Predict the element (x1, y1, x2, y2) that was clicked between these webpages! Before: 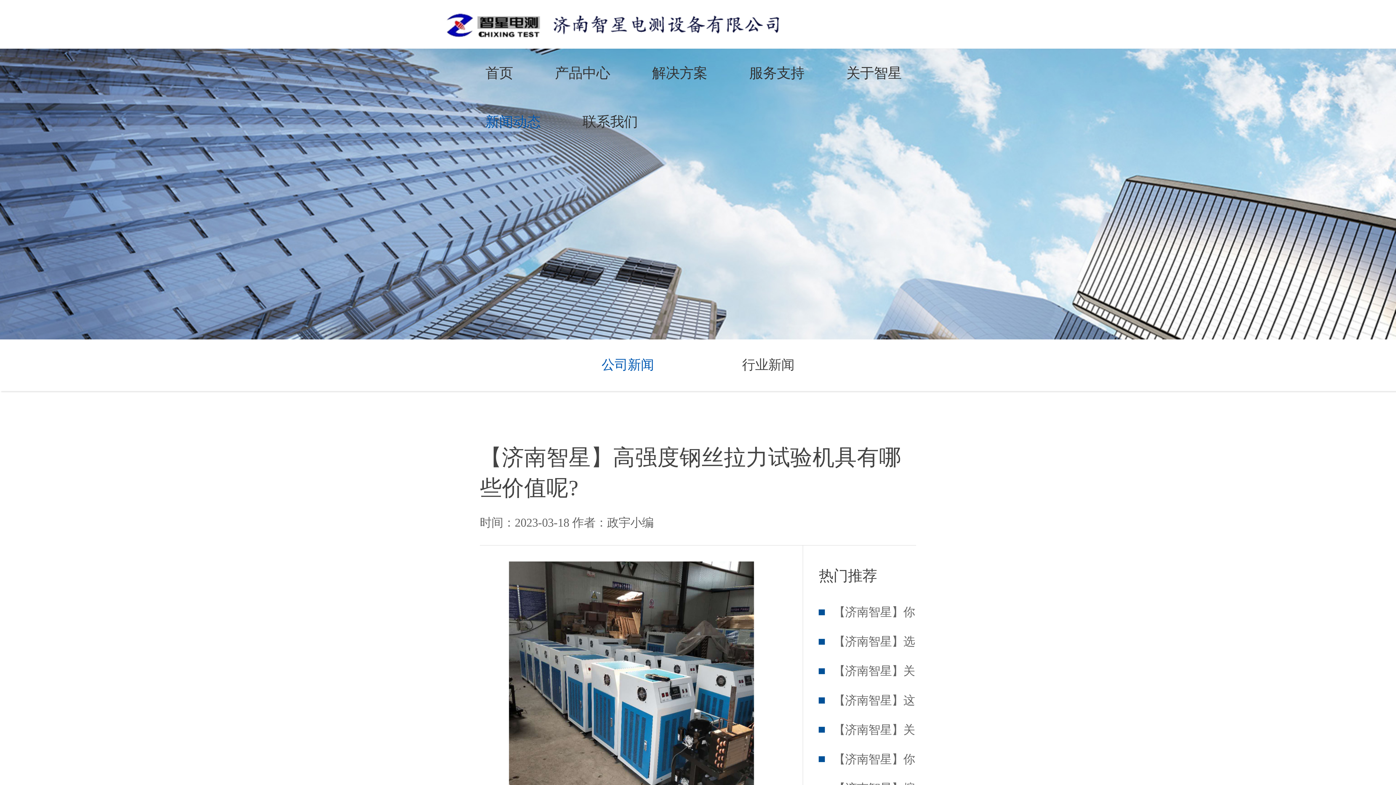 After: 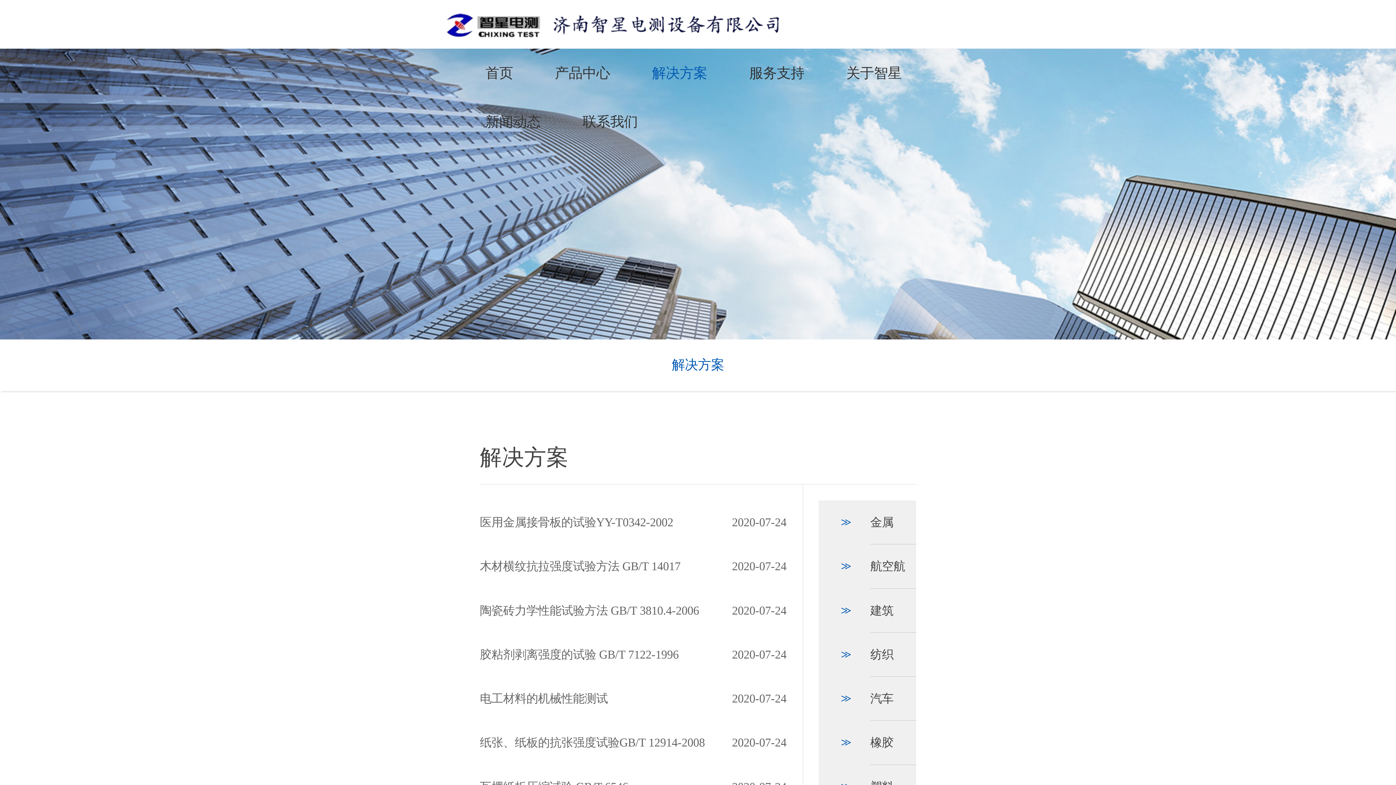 Action: label: 解决方案 bbox: (652, 48, 707, 97)